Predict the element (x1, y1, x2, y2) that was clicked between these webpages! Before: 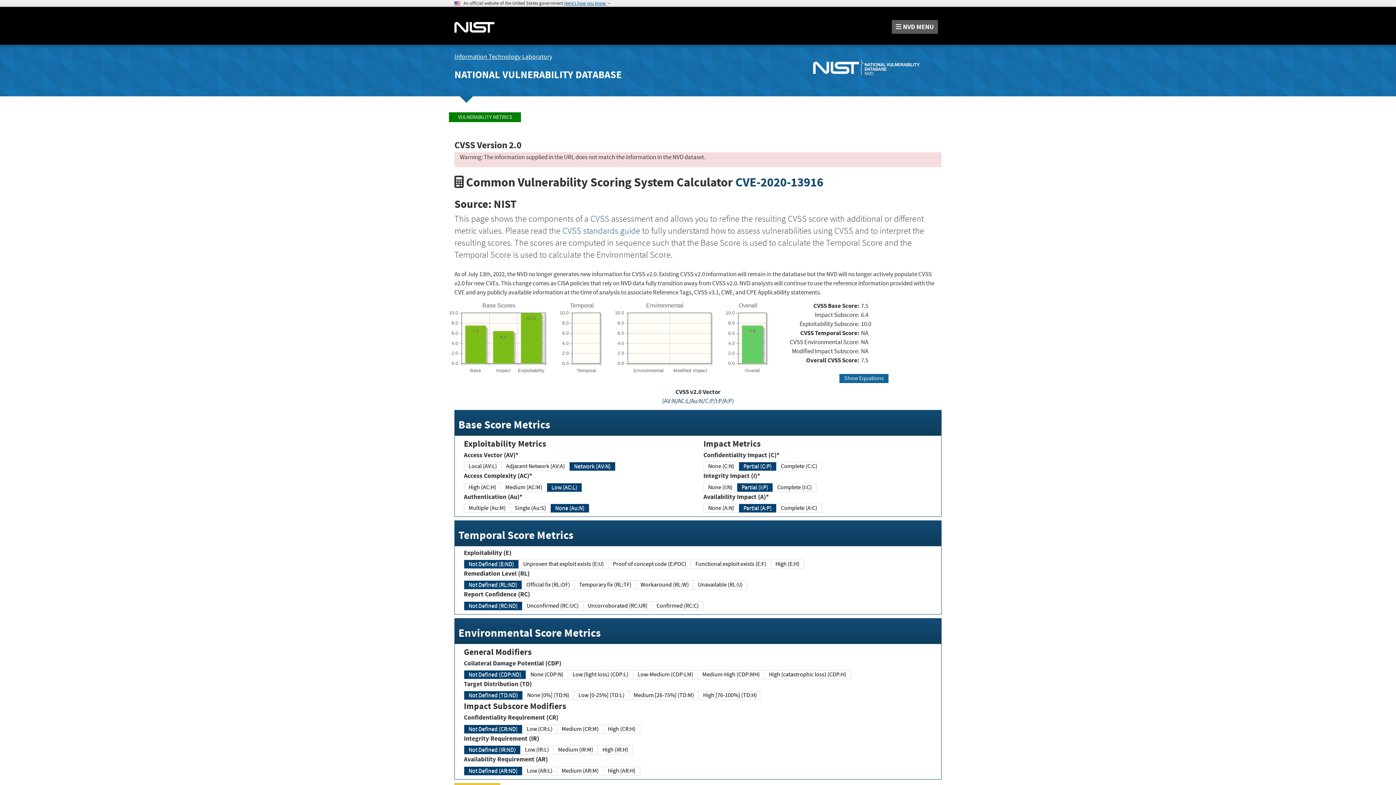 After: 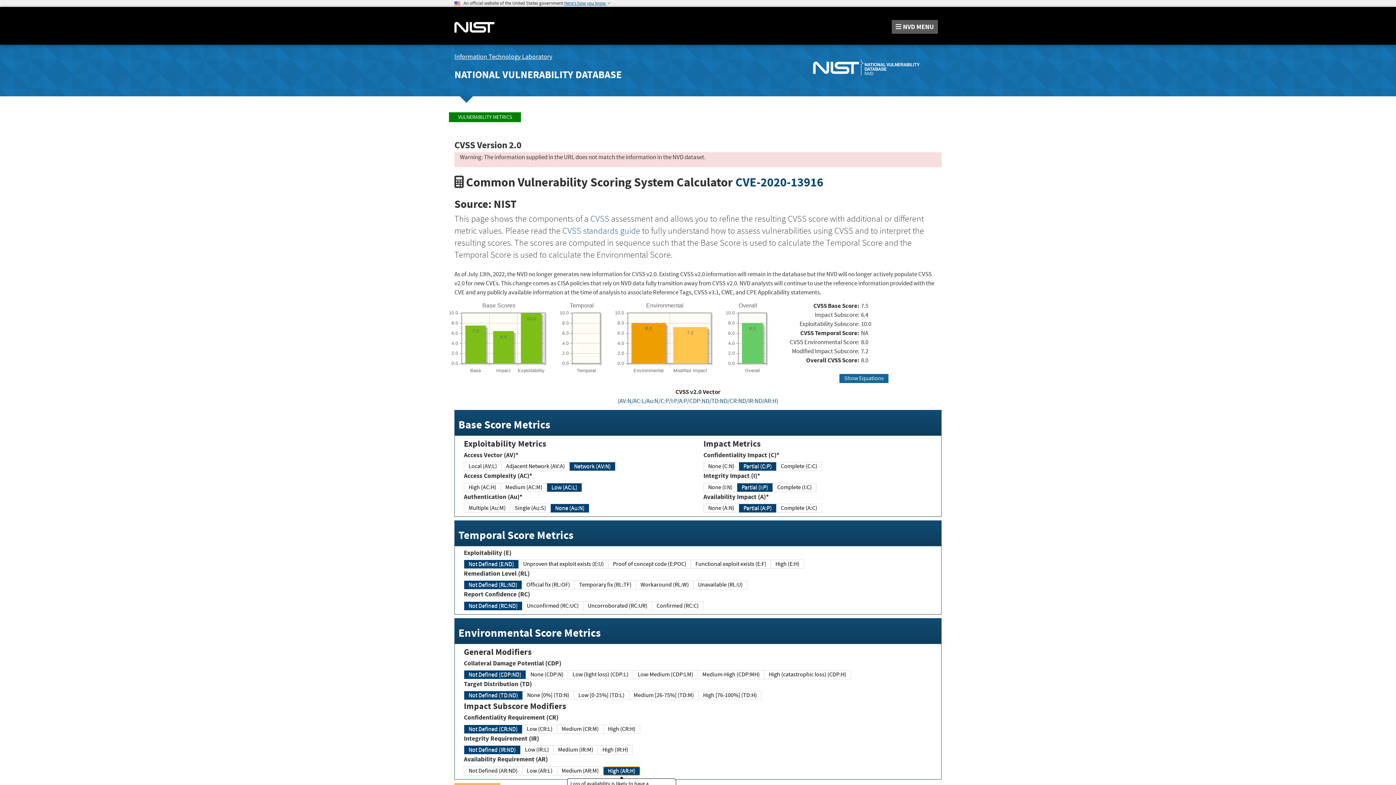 Action: bbox: (603, 766, 640, 775) label: High (AR:H)